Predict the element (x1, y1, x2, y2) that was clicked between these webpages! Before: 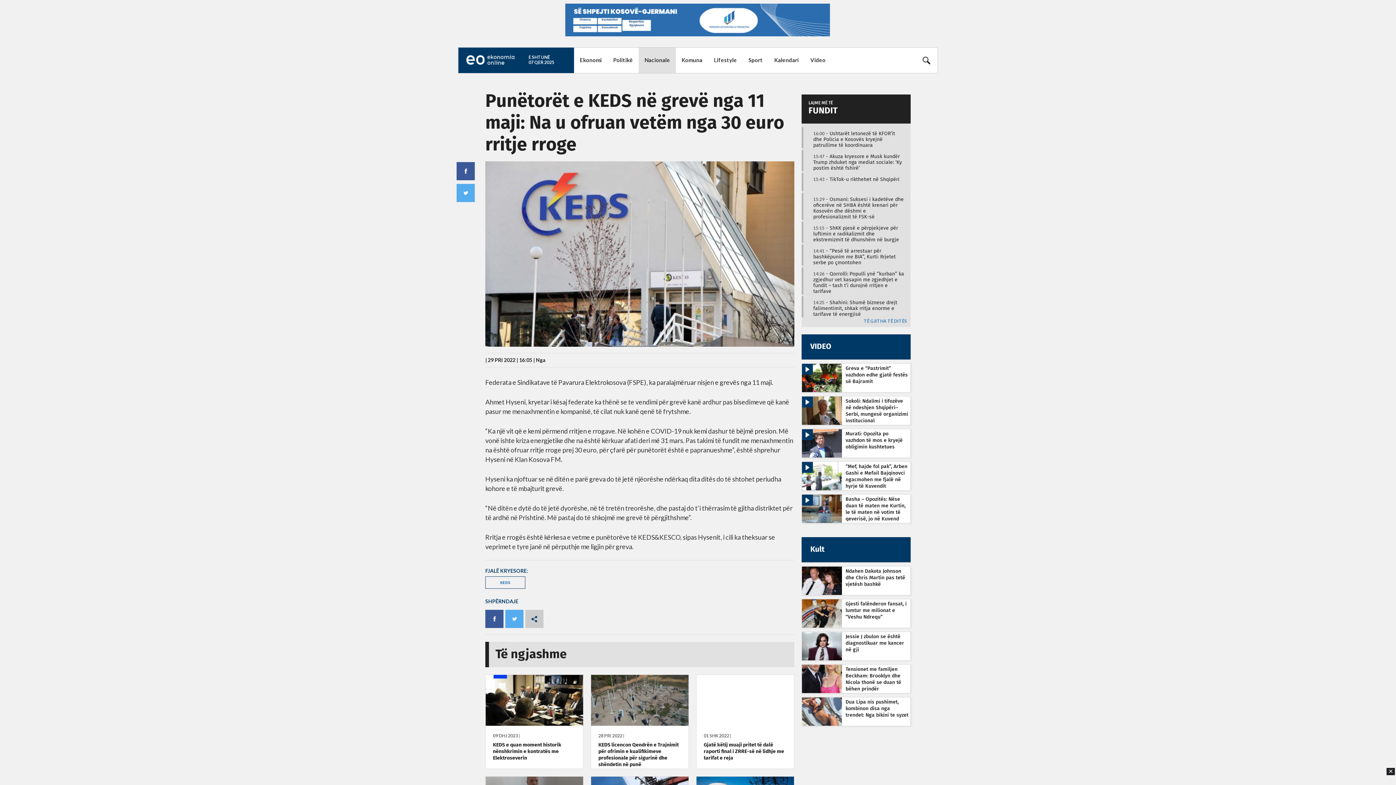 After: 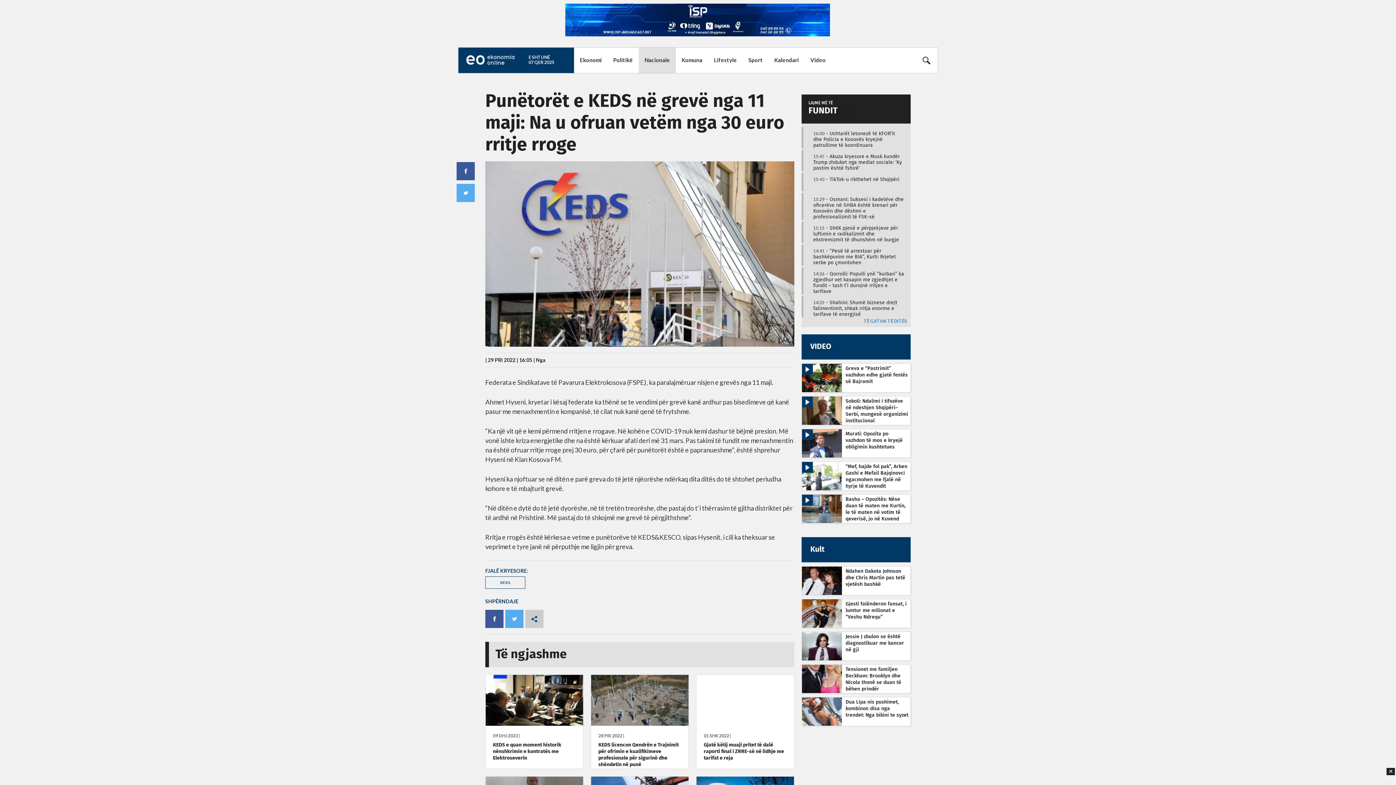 Action: bbox: (505, 610, 523, 628)